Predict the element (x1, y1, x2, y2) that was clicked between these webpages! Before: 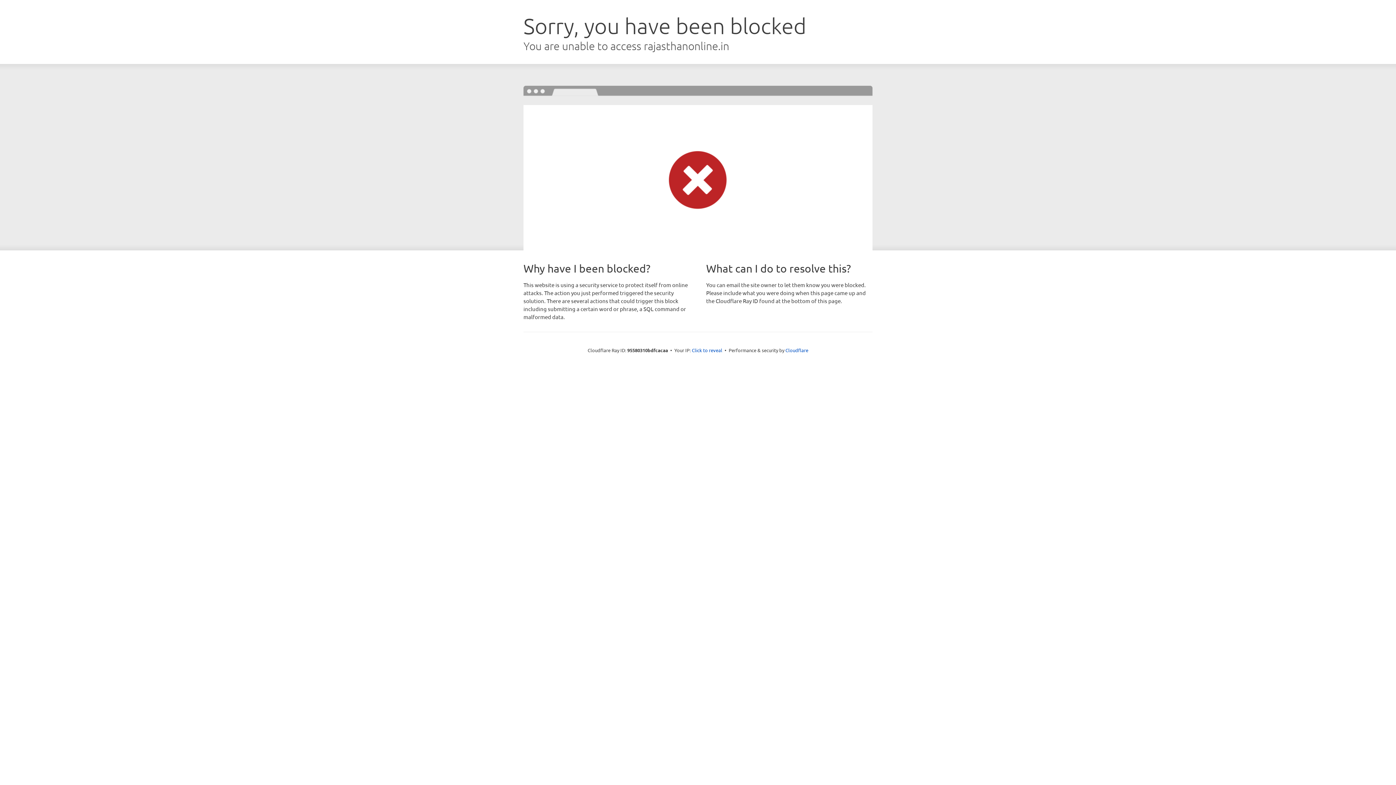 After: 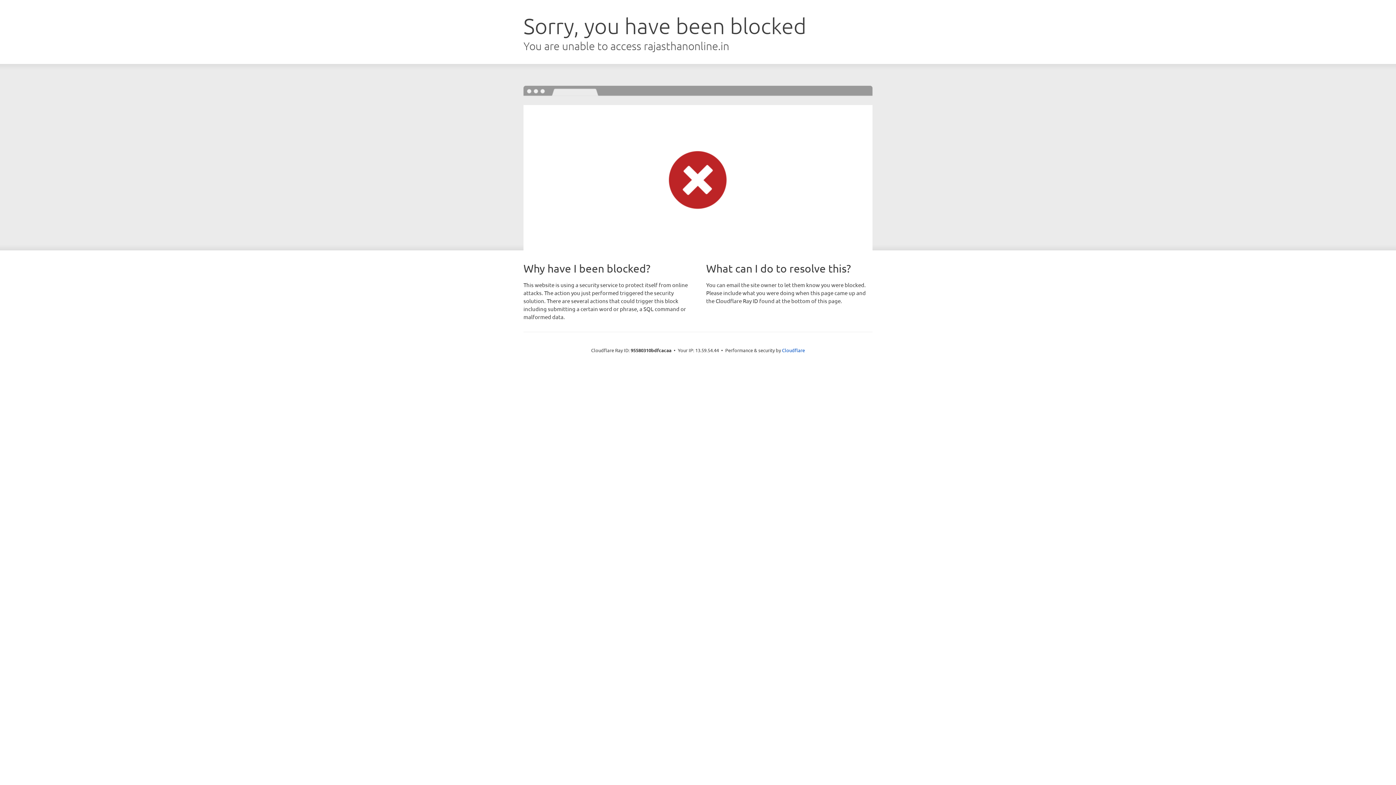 Action: label: Click to reveal bbox: (692, 346, 722, 353)